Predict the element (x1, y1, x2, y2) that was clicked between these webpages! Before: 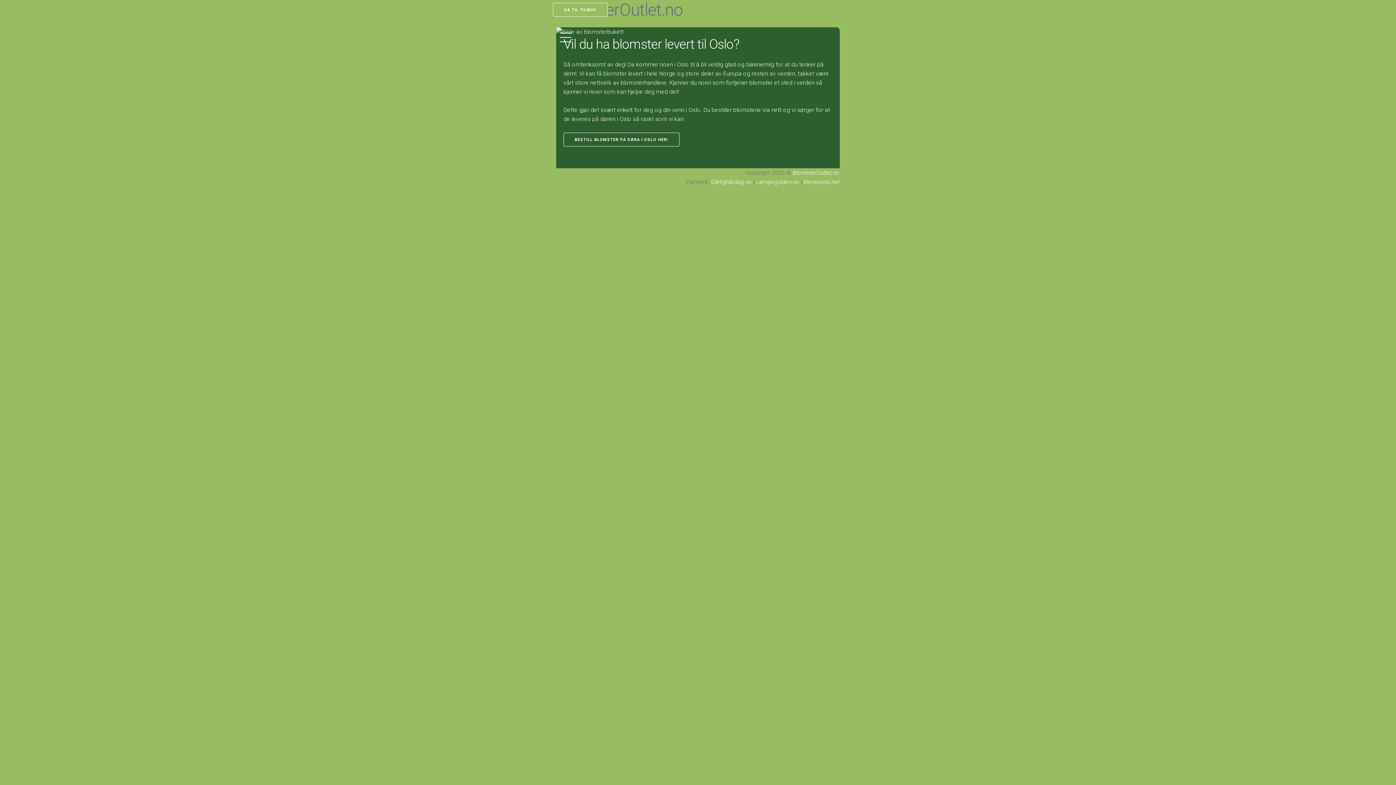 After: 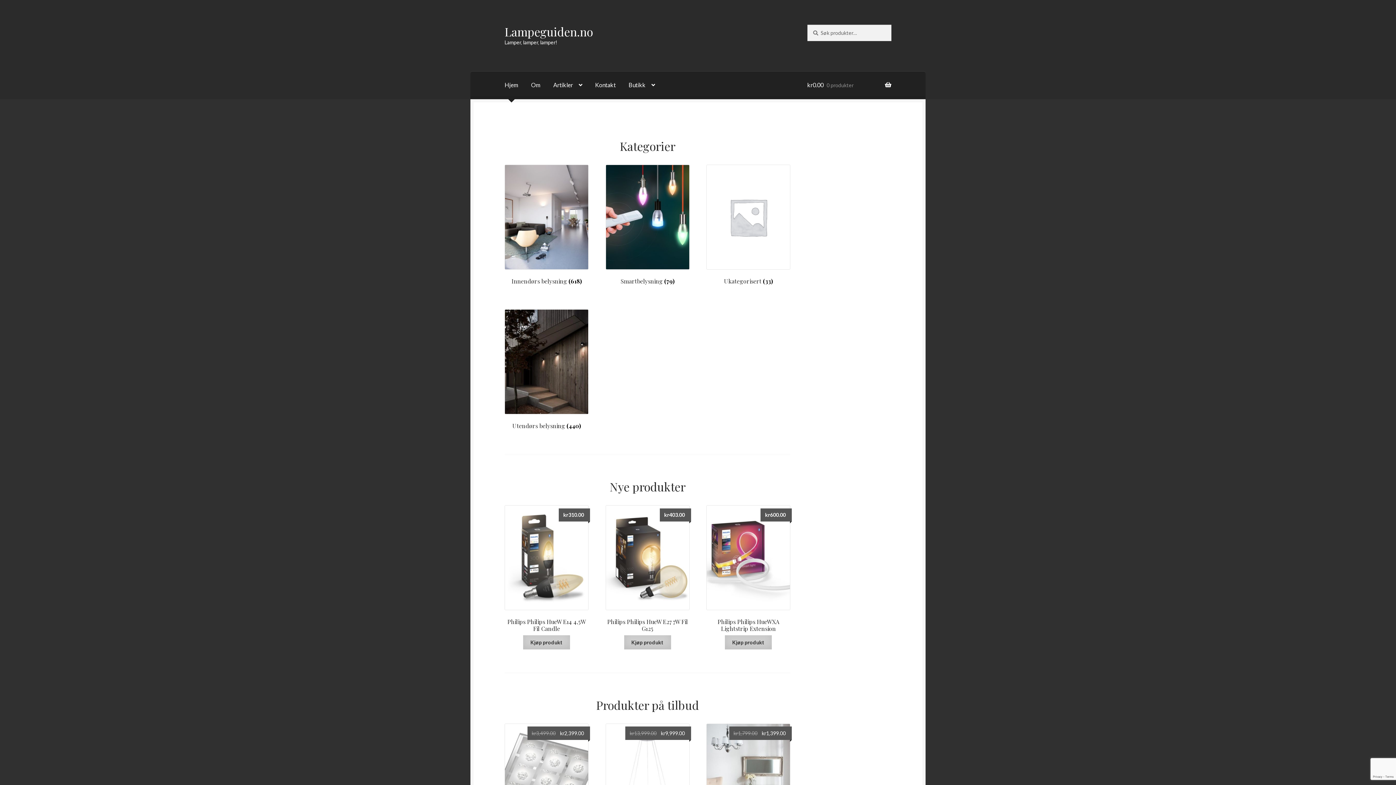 Action: label: Lampeguiden.no bbox: (756, 178, 799, 185)